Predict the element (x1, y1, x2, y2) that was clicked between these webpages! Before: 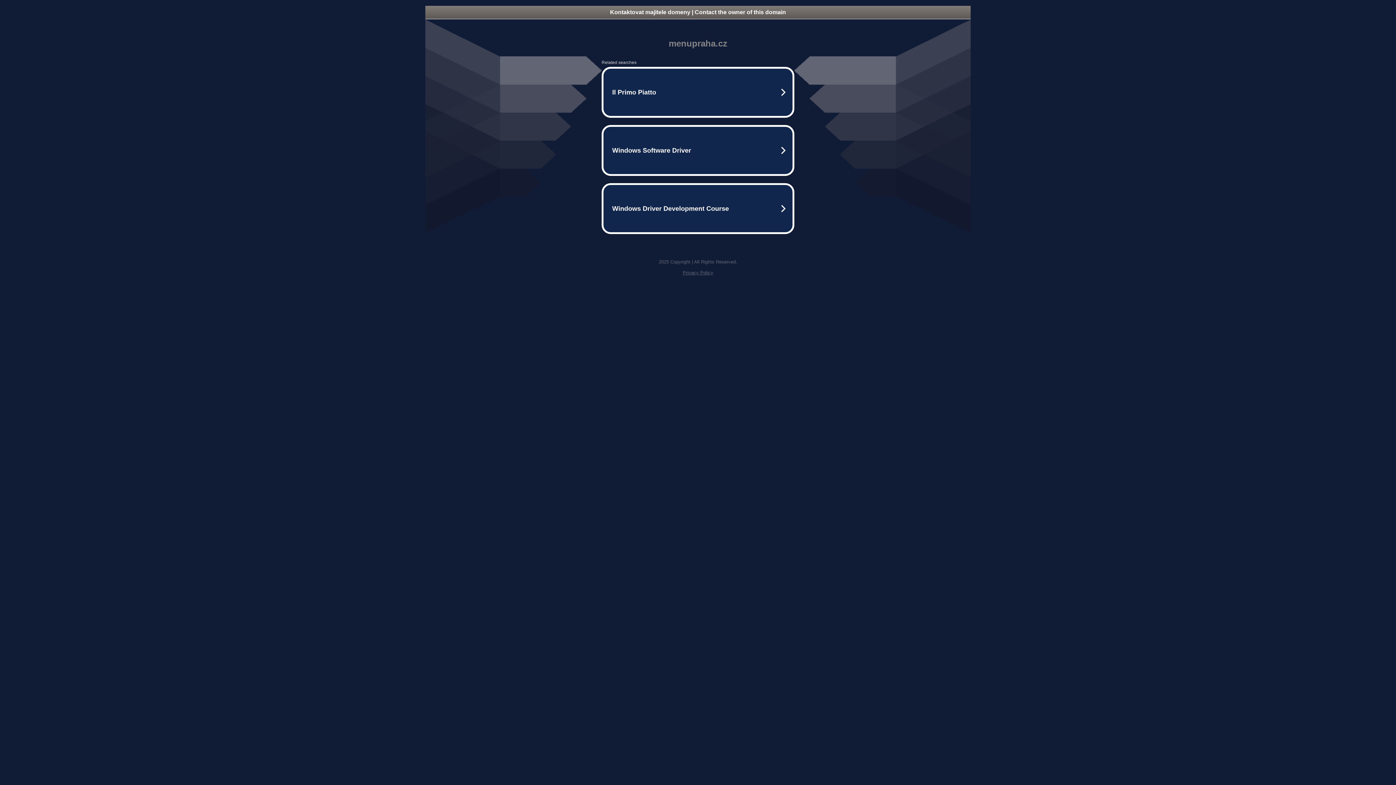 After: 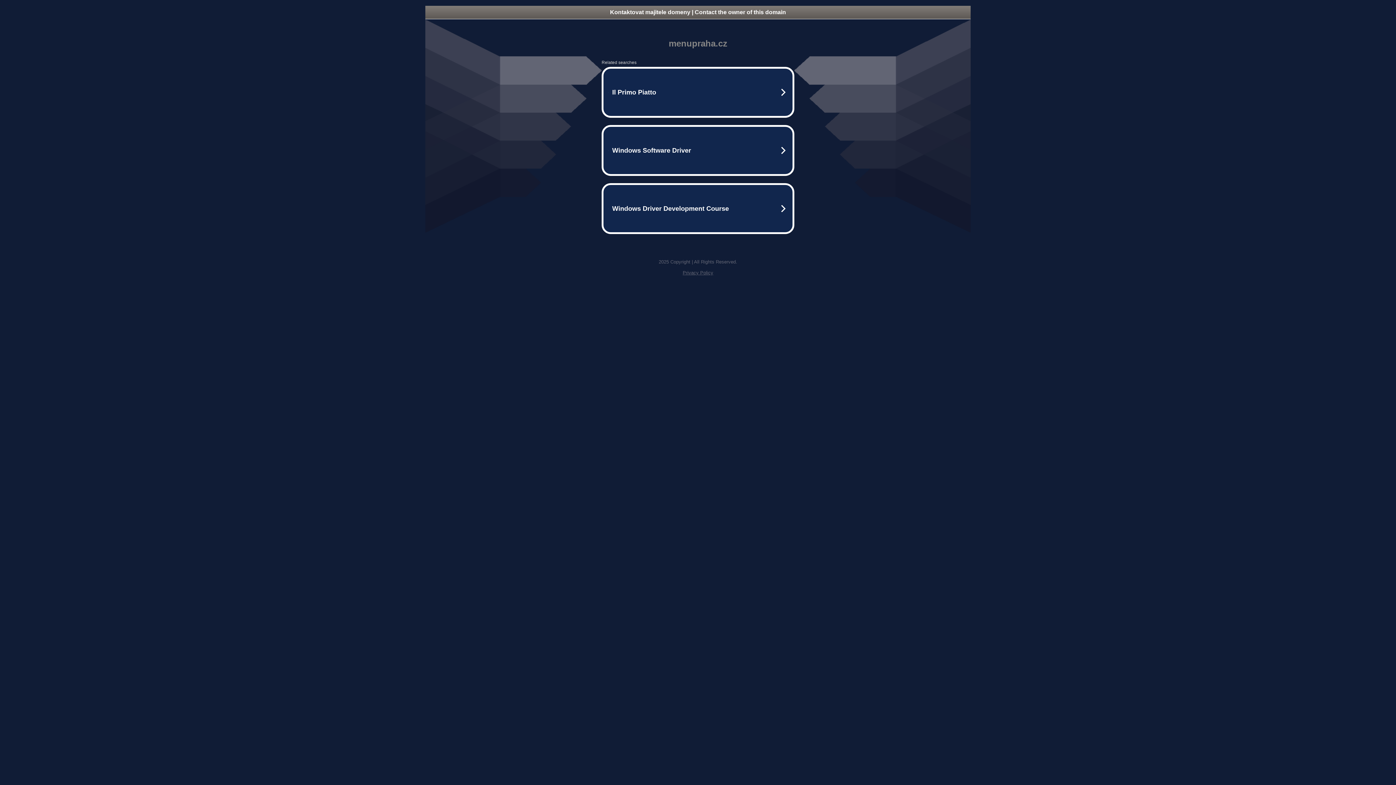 Action: label: Kontaktovat majitele domeny | Contact the owner of this domain bbox: (425, 5, 970, 18)